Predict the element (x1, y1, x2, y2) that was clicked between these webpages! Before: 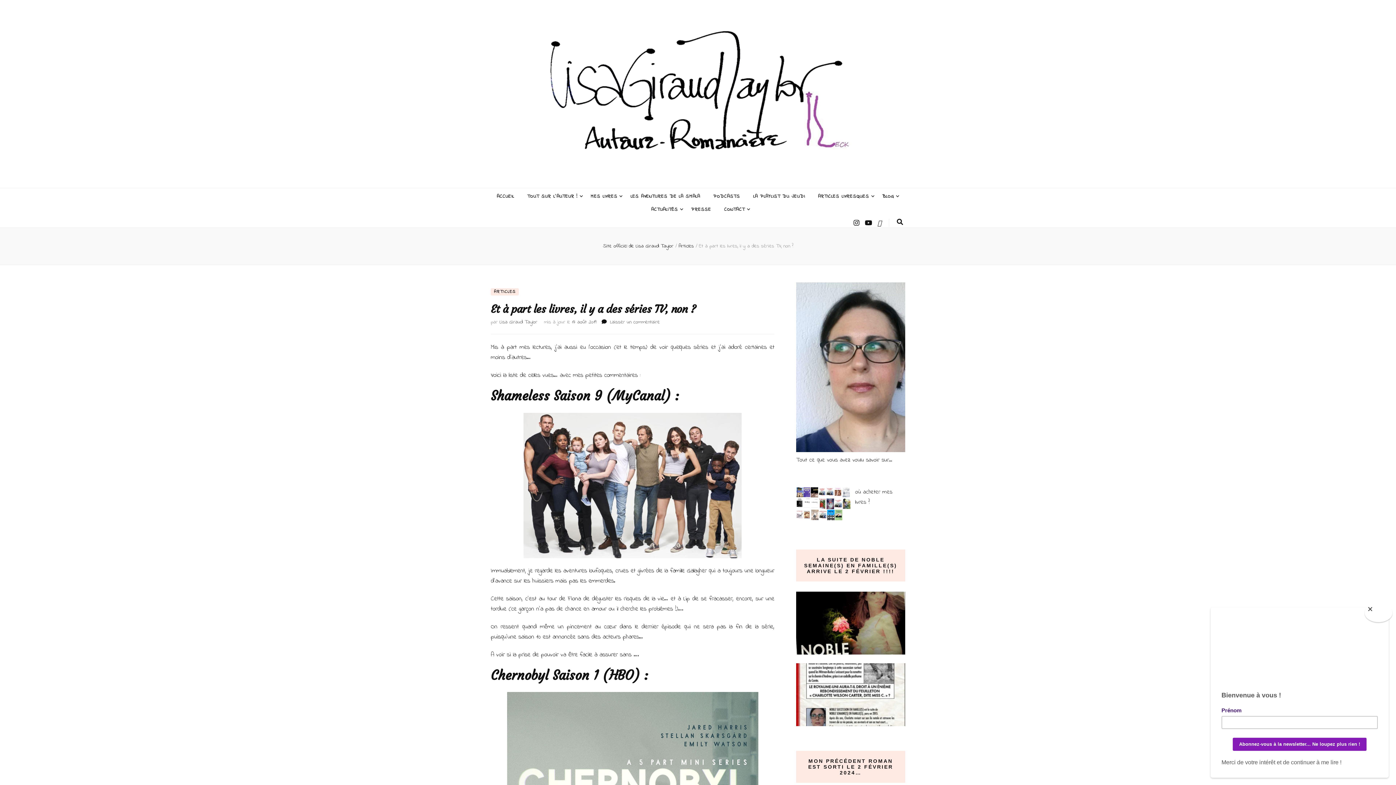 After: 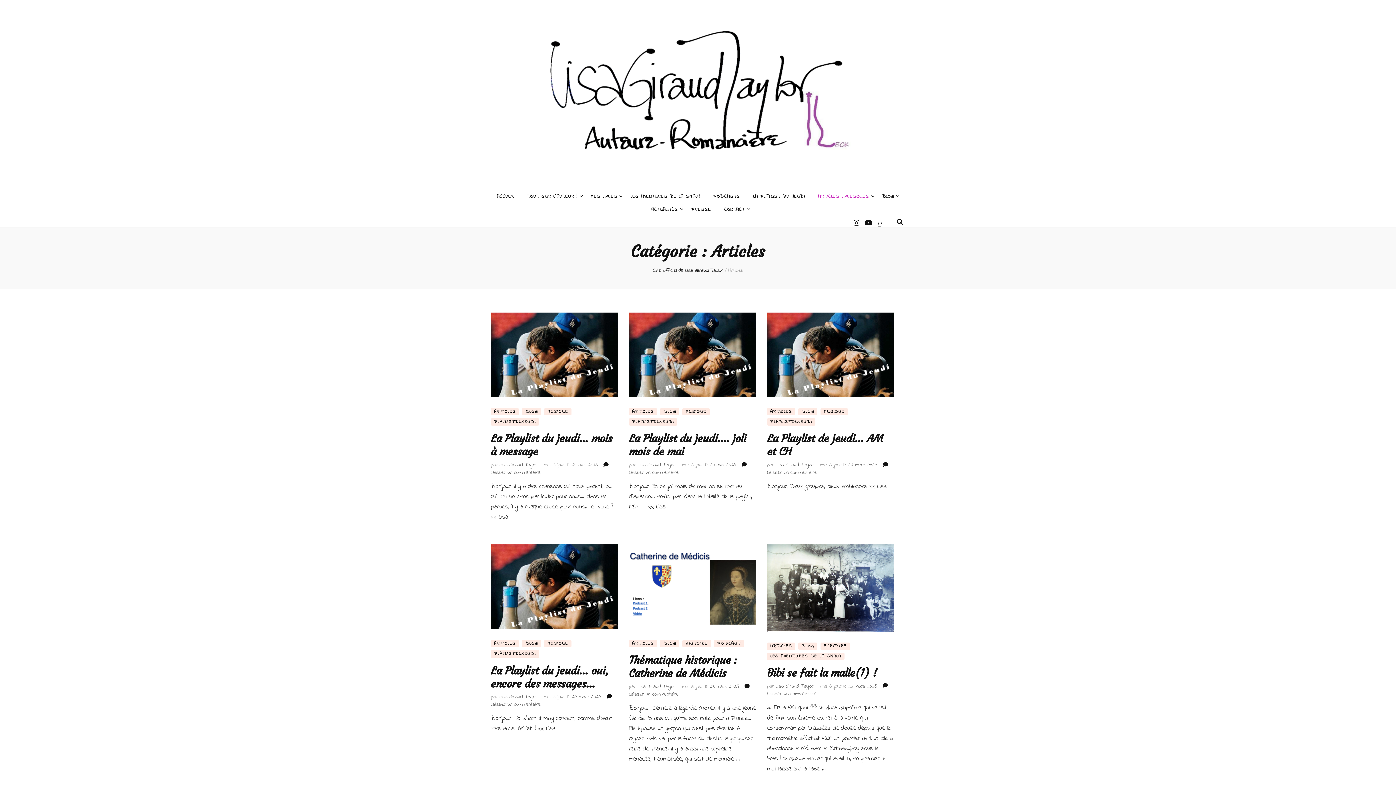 Action: label: Articles  bbox: (678, 242, 695, 250)